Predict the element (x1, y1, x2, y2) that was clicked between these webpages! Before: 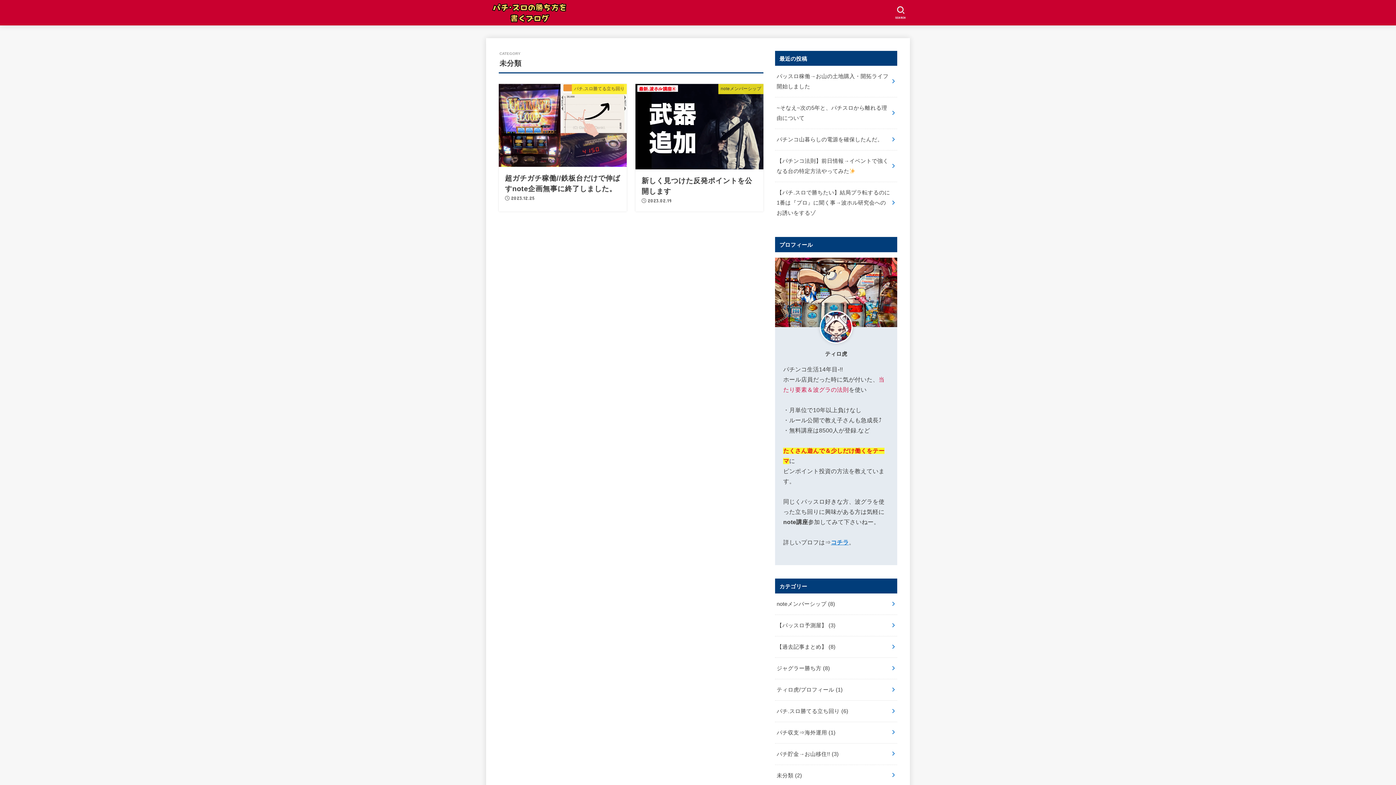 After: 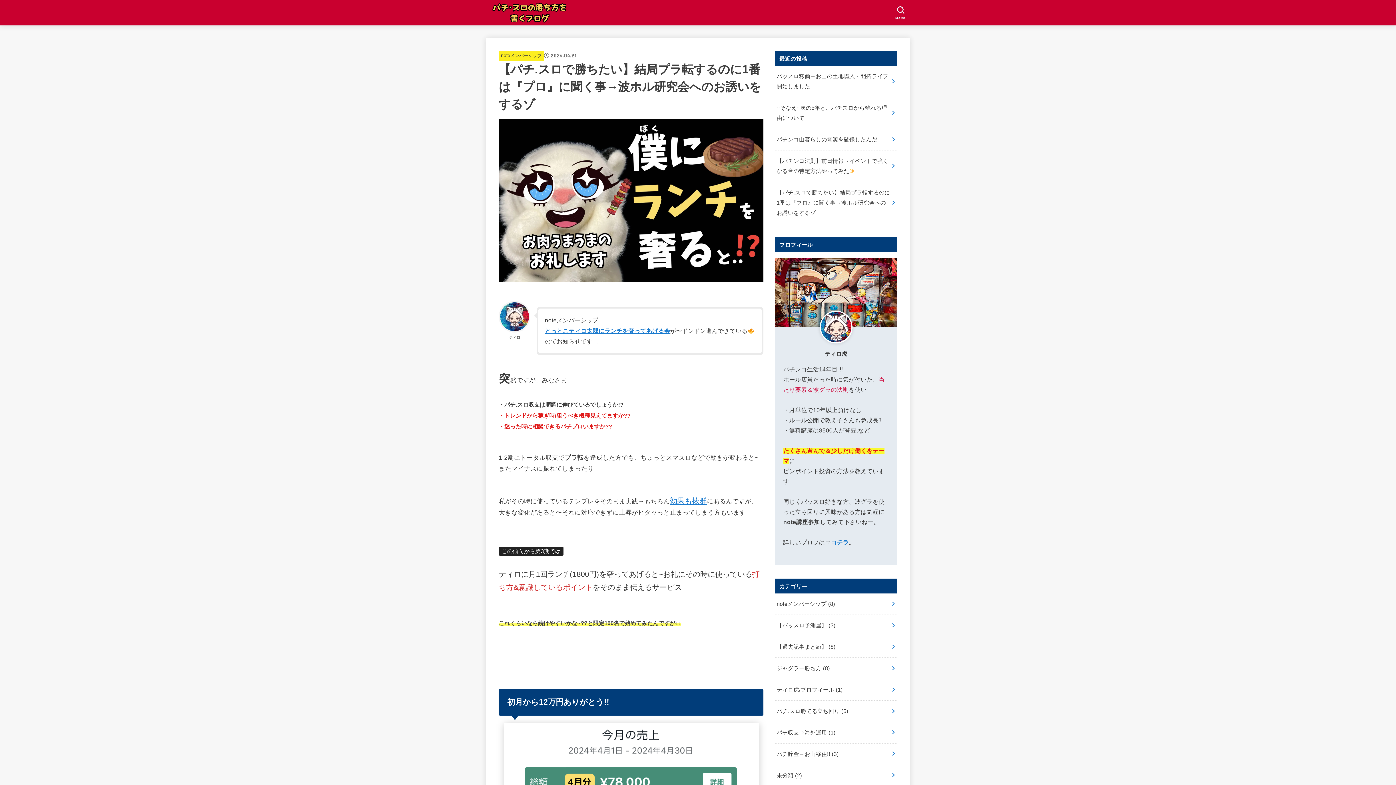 Action: bbox: (775, 182, 897, 223) label: 【パチ.スロで勝ちたい】結局プラ転するのに1番は『プロ』に聞く事→波ホル研究会へのお誘いをするゾ